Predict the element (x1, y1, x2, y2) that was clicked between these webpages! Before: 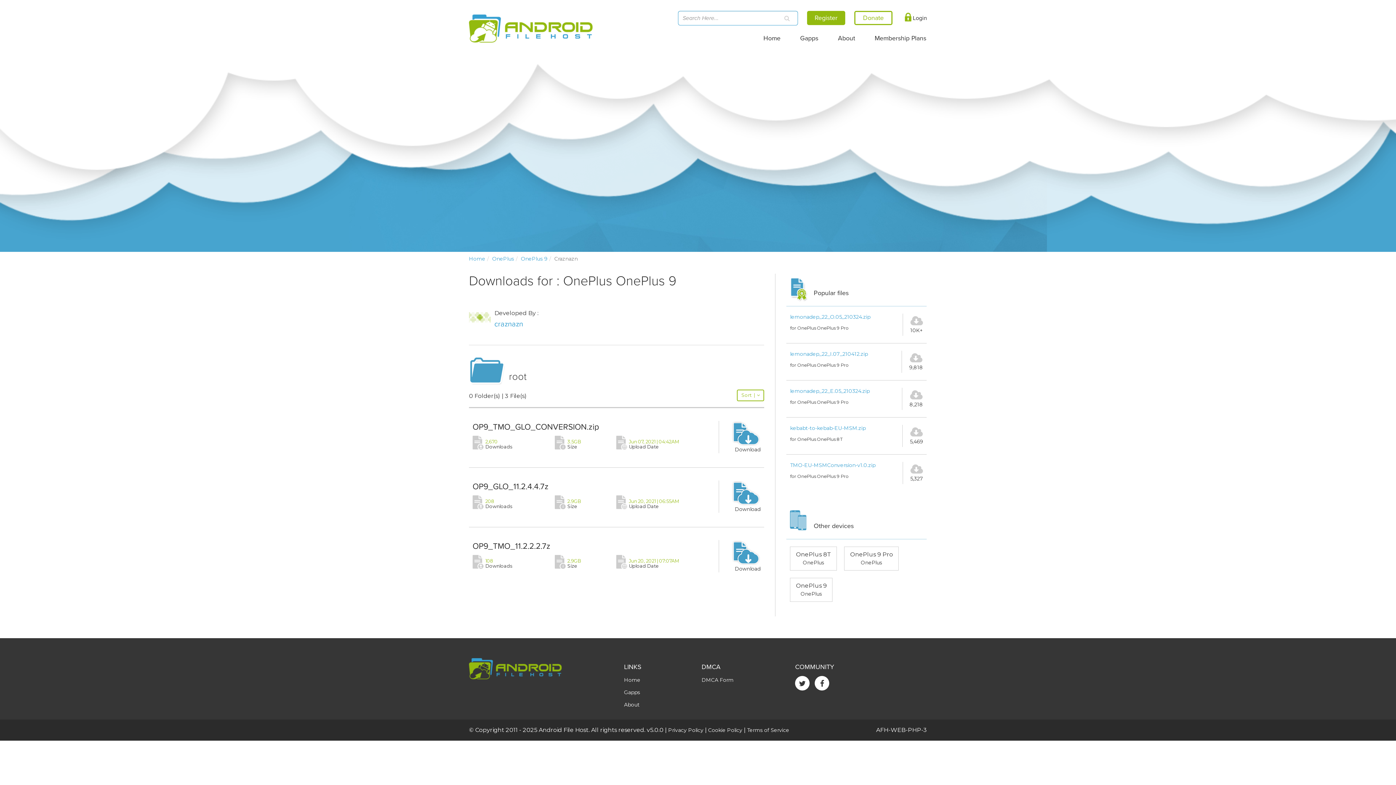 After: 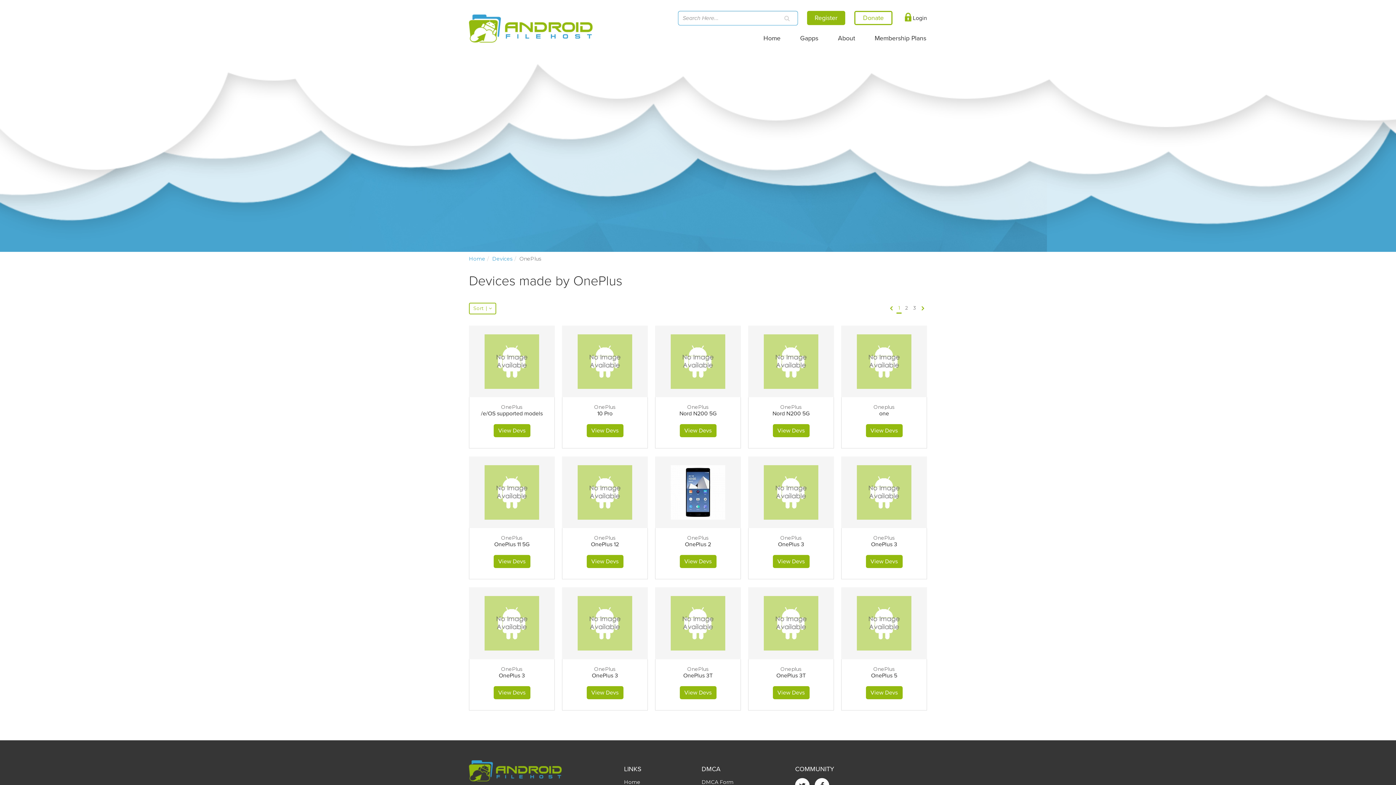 Action: bbox: (492, 255, 514, 262) label: OnePlus